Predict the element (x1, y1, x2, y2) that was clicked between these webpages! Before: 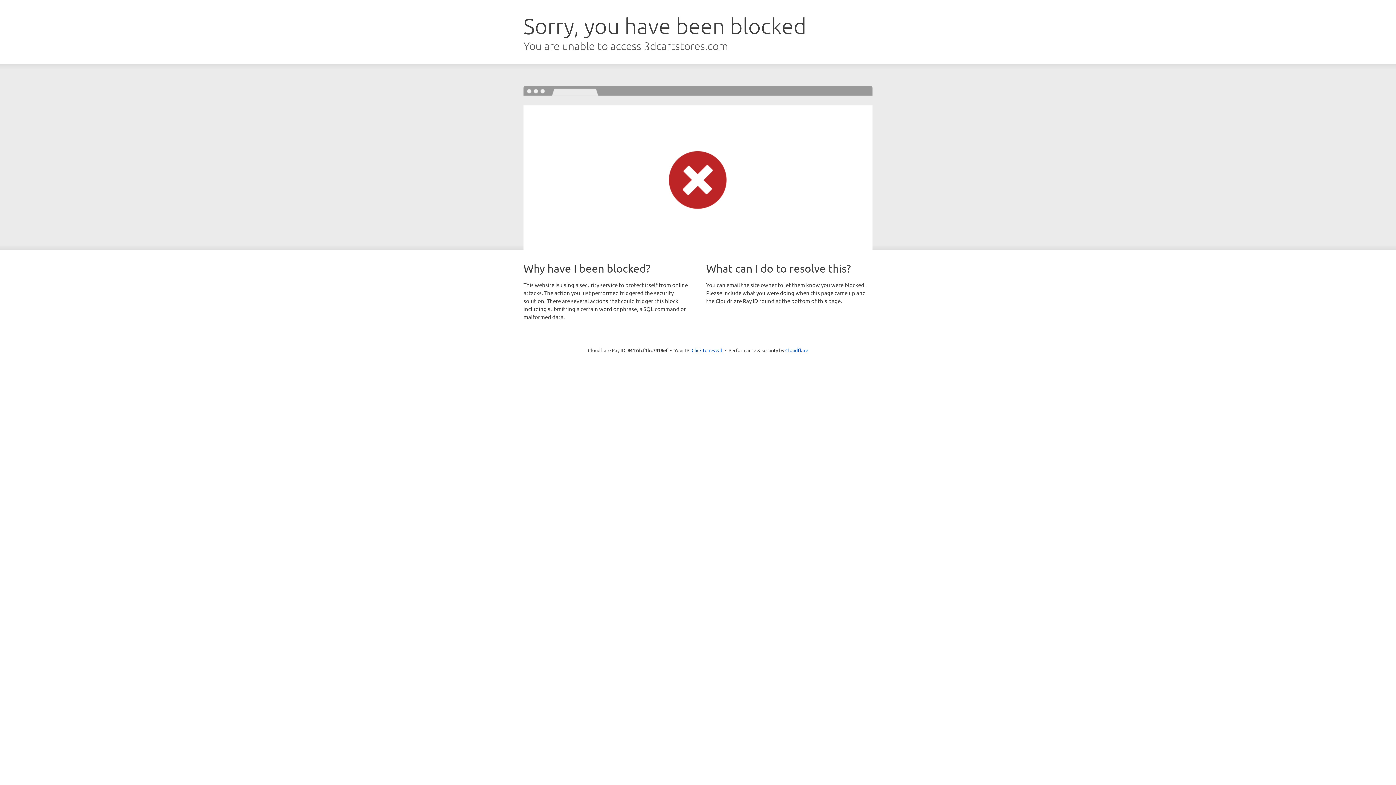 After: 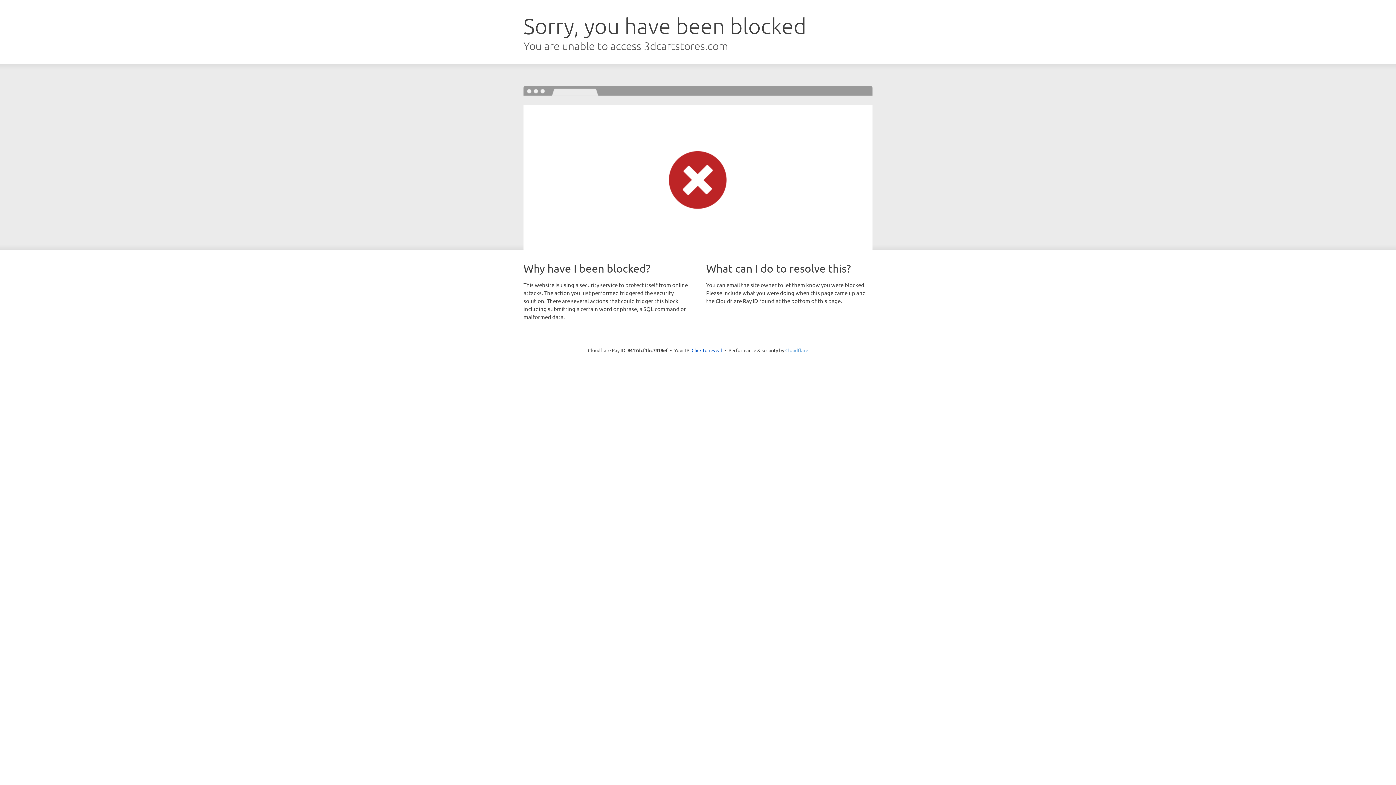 Action: label: Cloudflare bbox: (785, 347, 808, 353)